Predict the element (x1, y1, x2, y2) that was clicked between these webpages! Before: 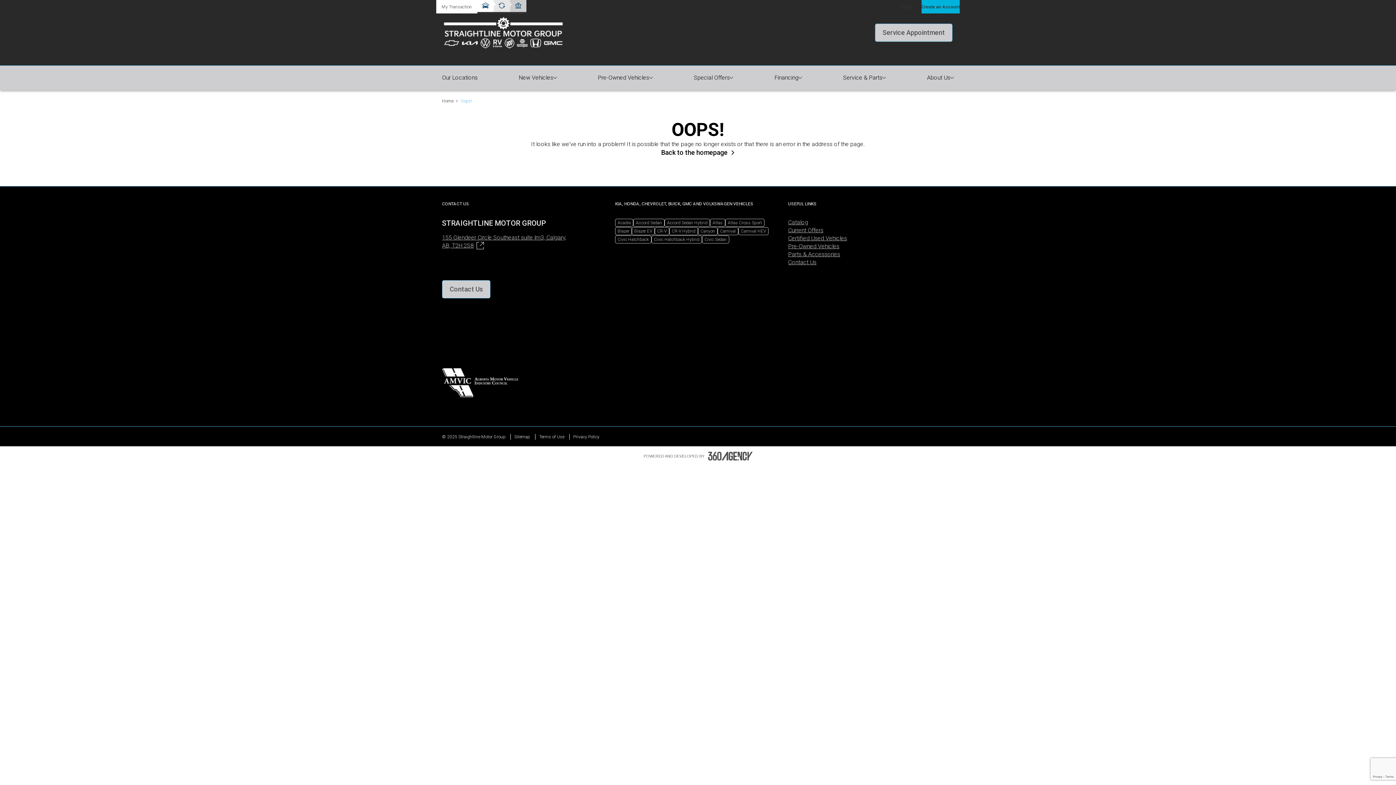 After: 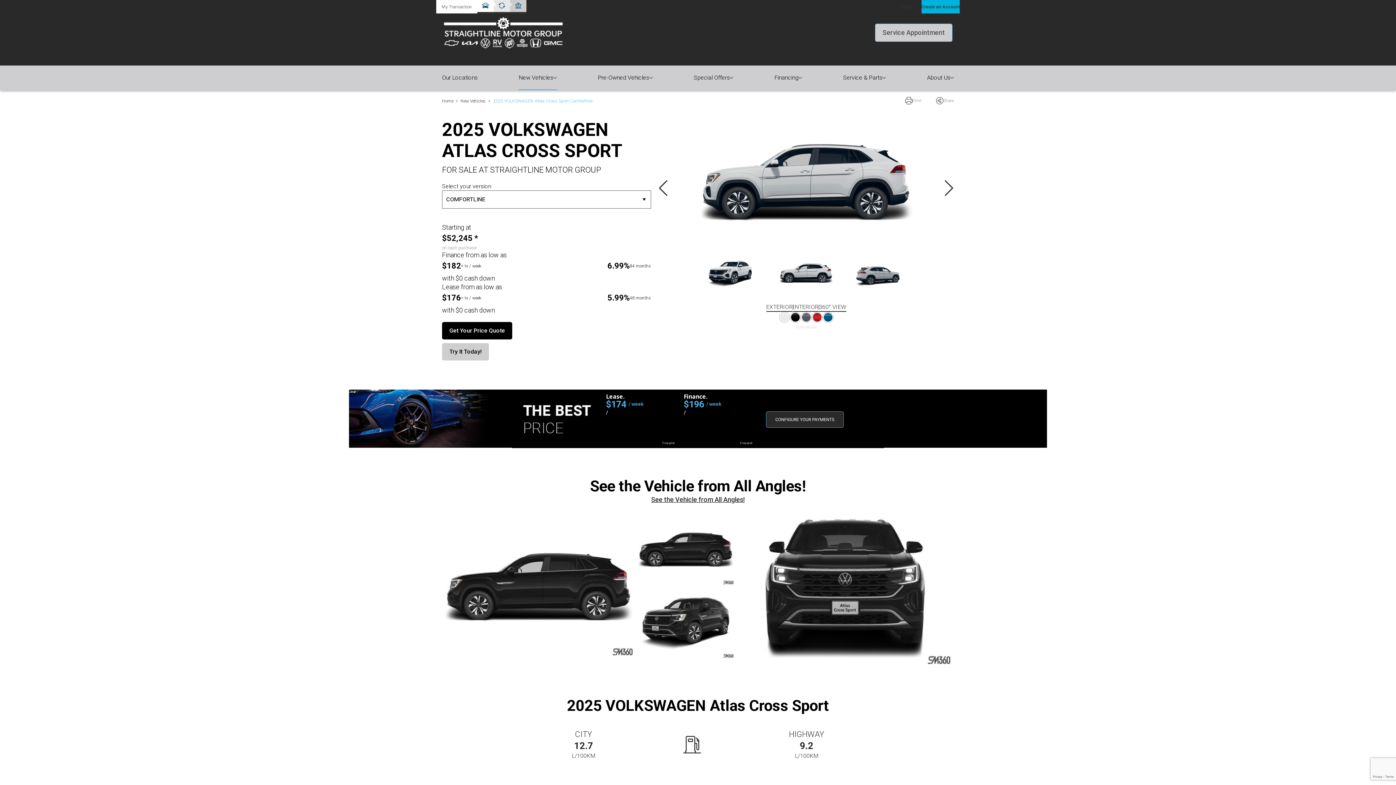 Action: label: Atlas Cross Sport bbox: (725, 218, 764, 226)